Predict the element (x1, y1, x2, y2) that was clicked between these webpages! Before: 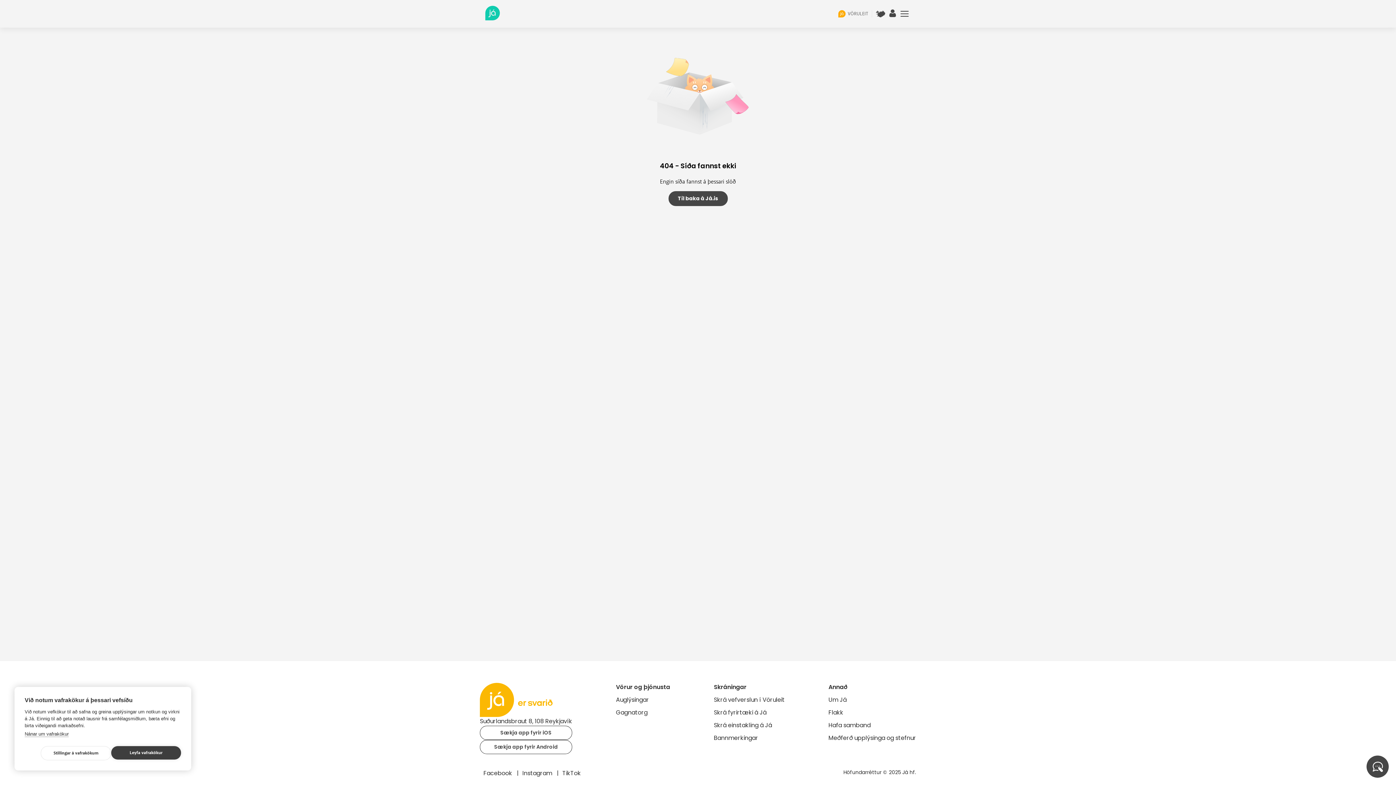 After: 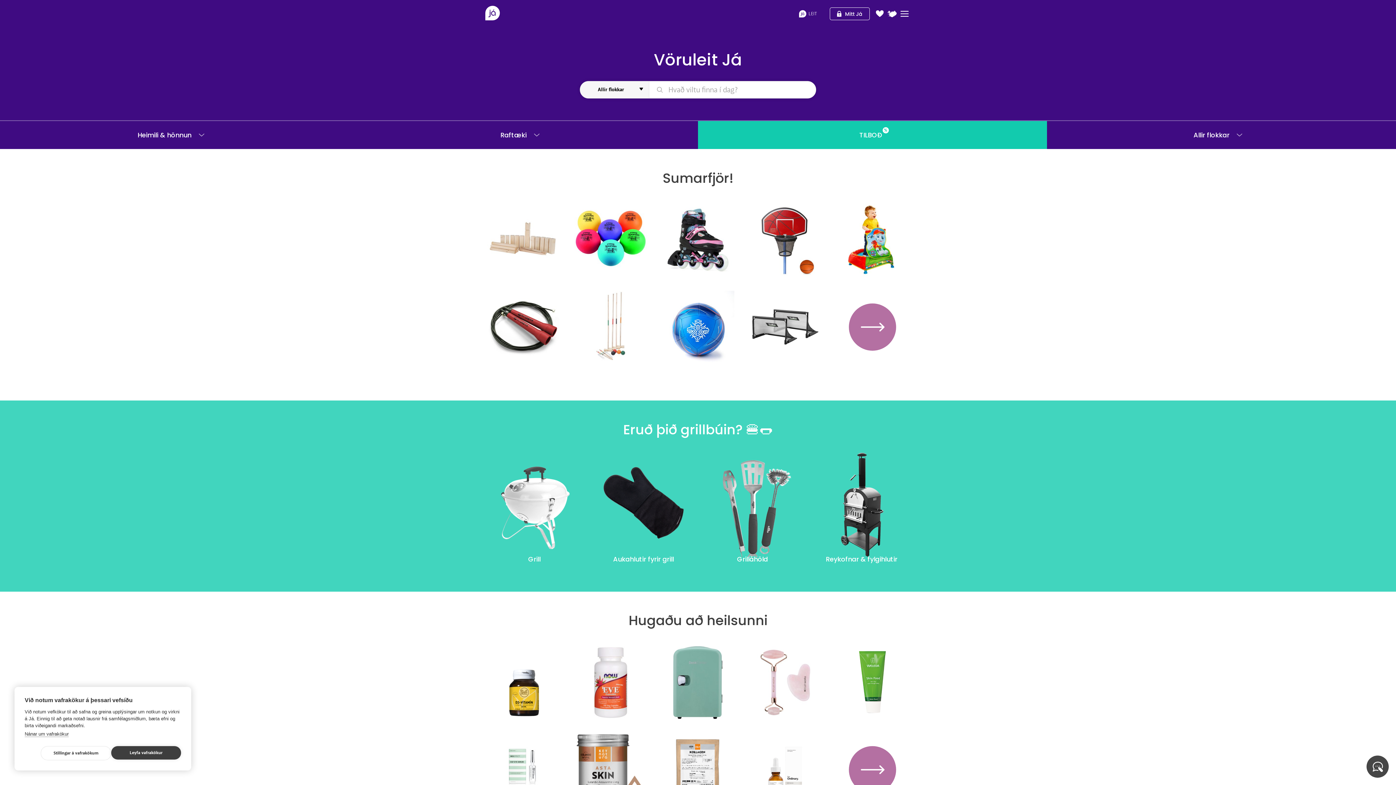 Action: label: VÖRULEIT bbox: (838, 10, 872, 17)